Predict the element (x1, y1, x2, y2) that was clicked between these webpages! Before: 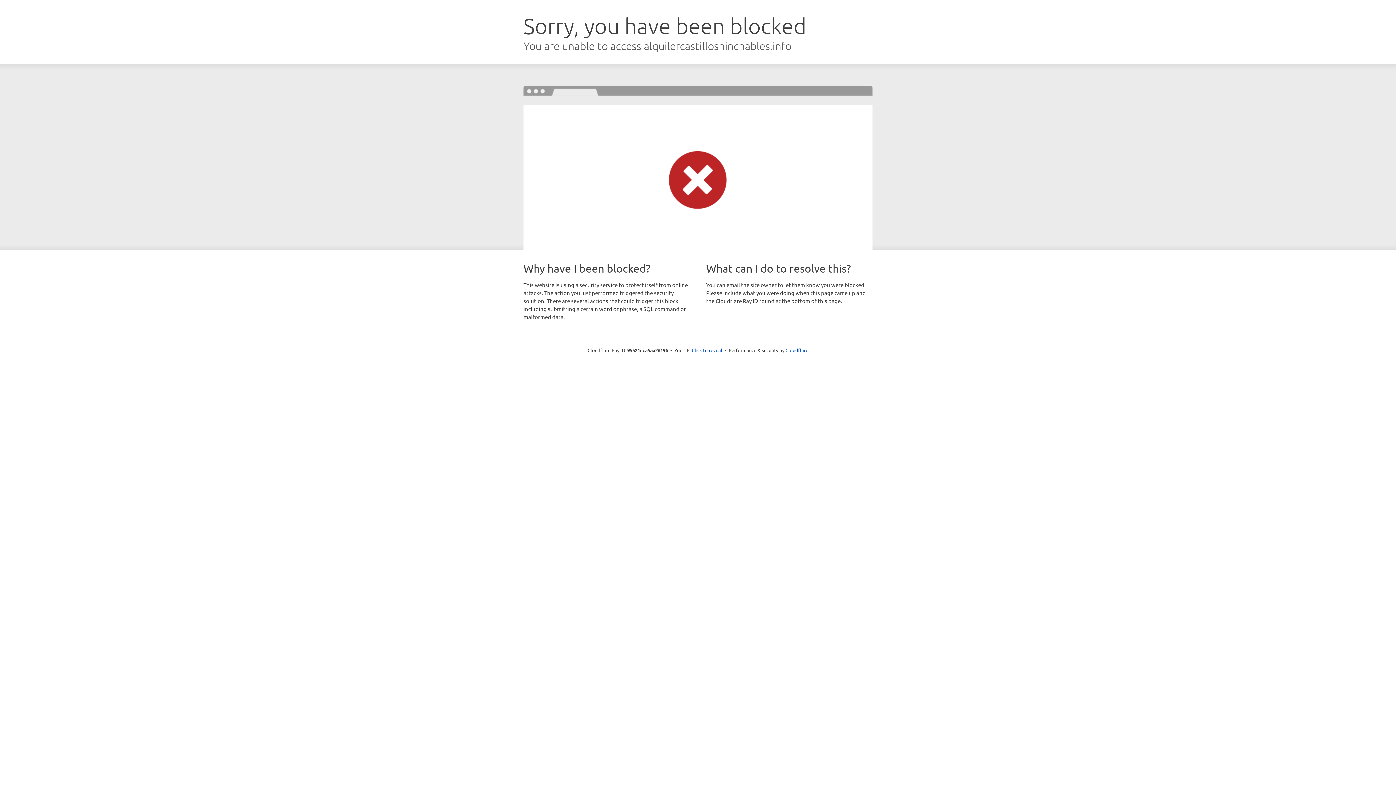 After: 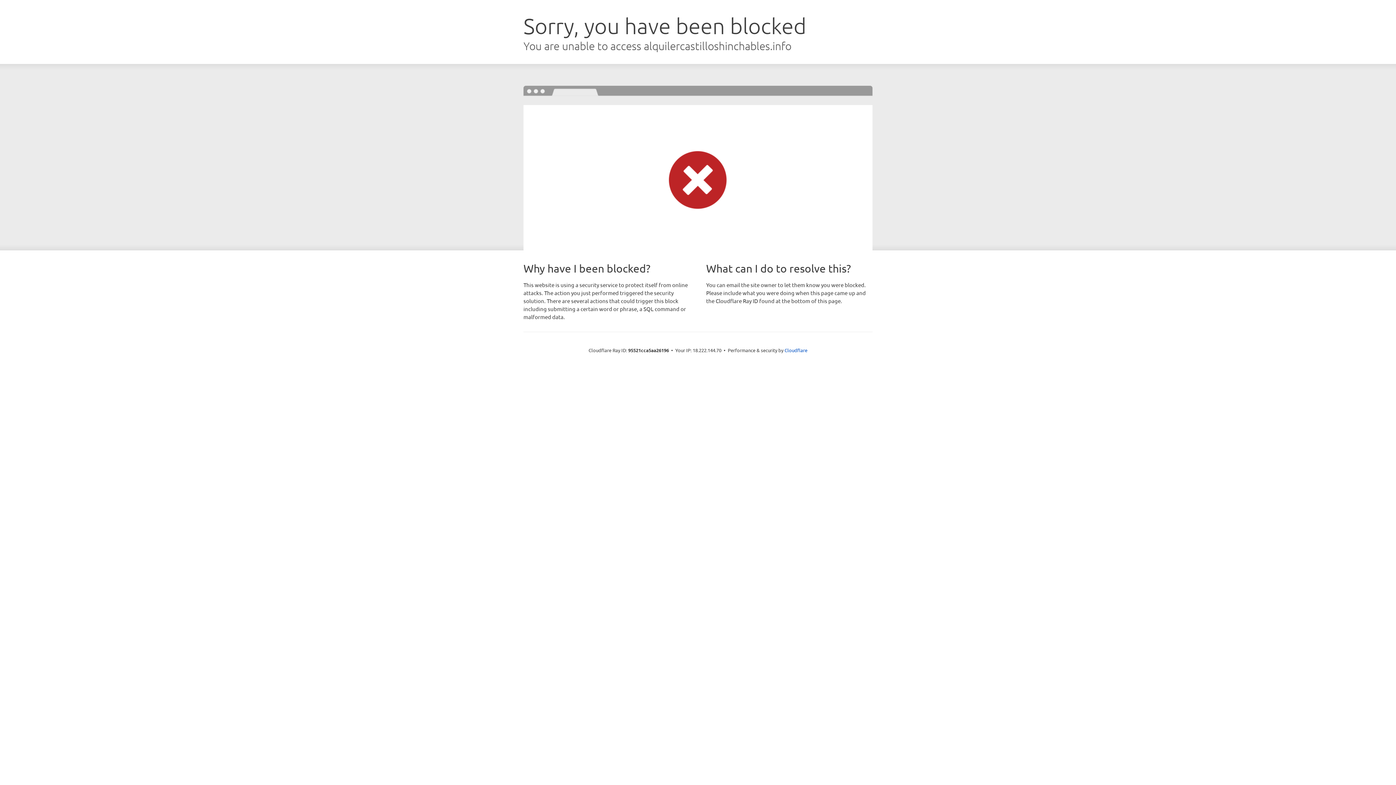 Action: bbox: (692, 346, 722, 353) label: Click to reveal